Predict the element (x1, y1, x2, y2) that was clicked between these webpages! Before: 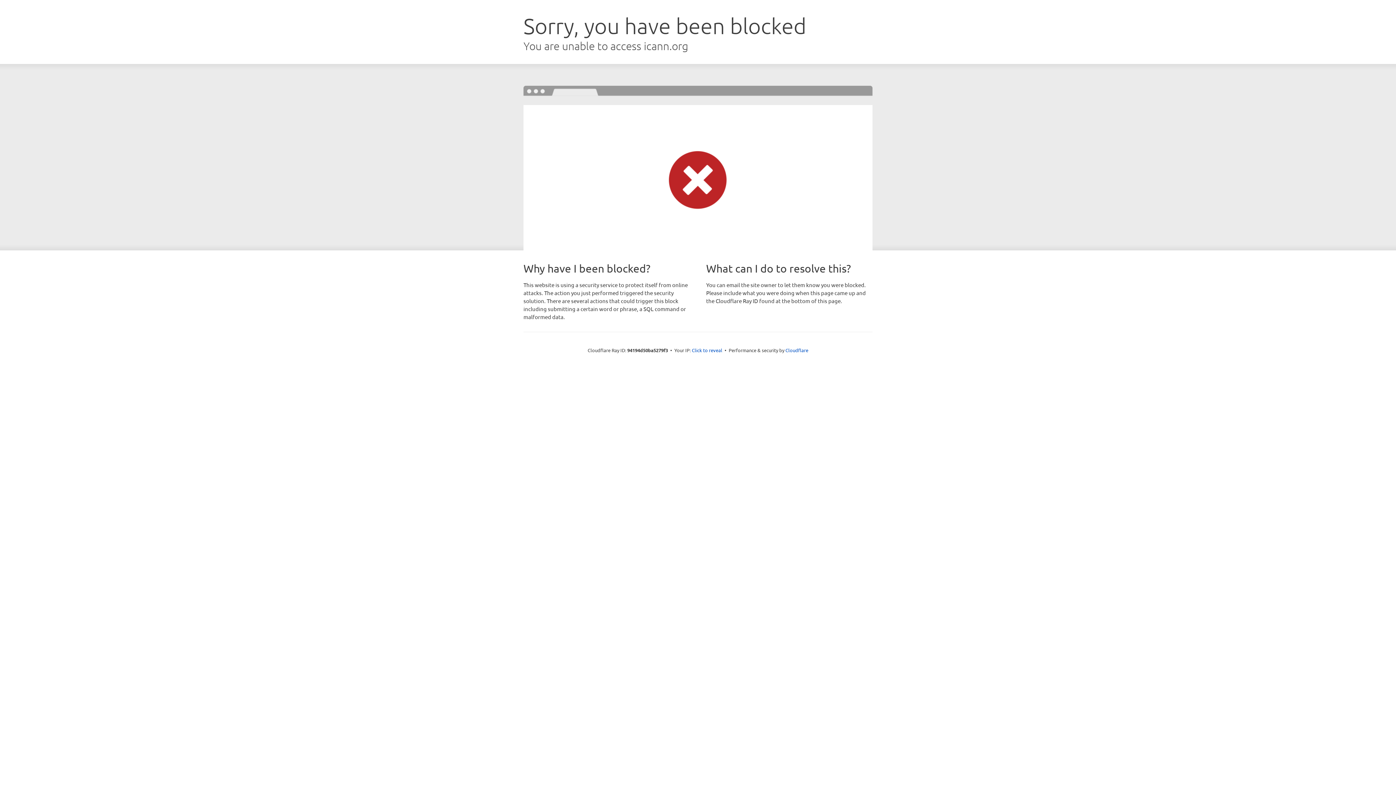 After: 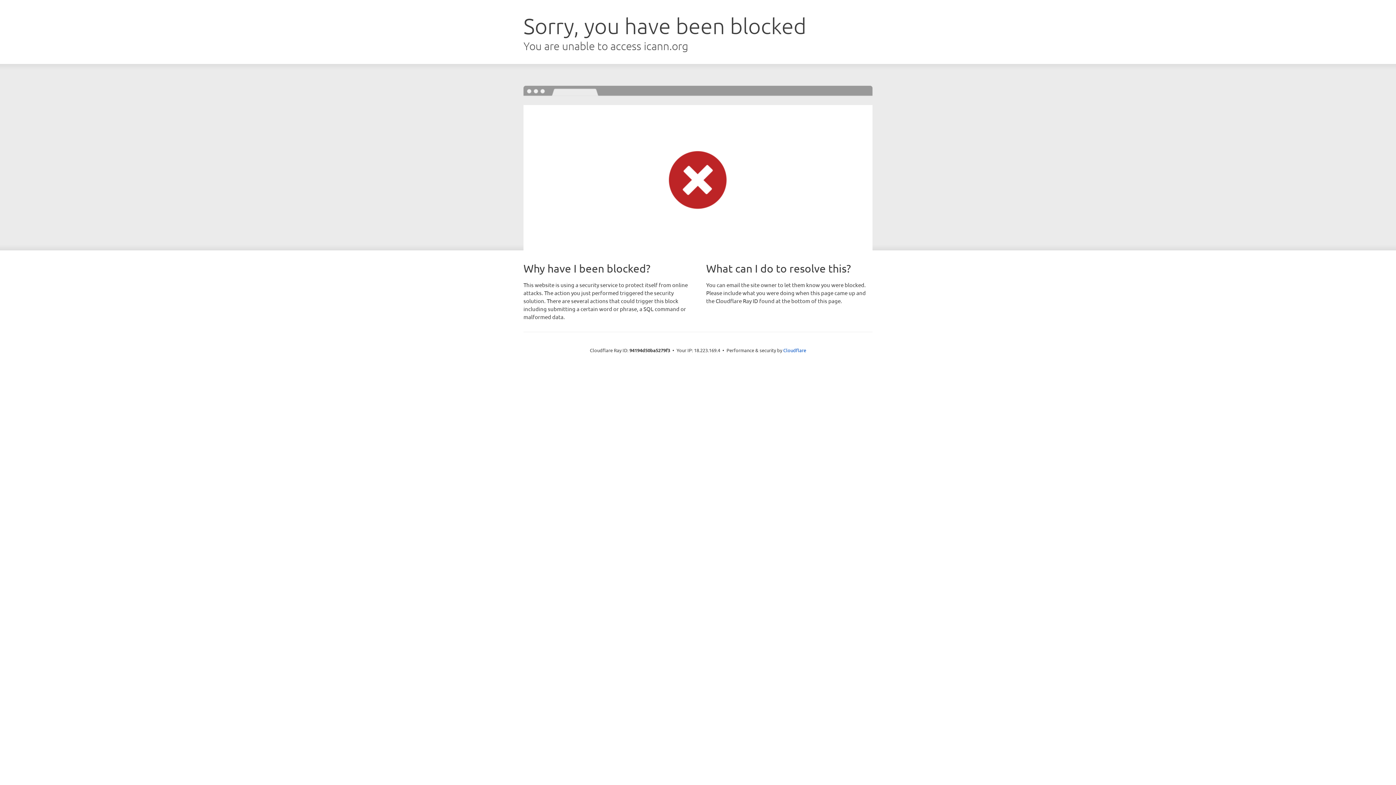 Action: label: Click to reveal bbox: (692, 346, 722, 353)